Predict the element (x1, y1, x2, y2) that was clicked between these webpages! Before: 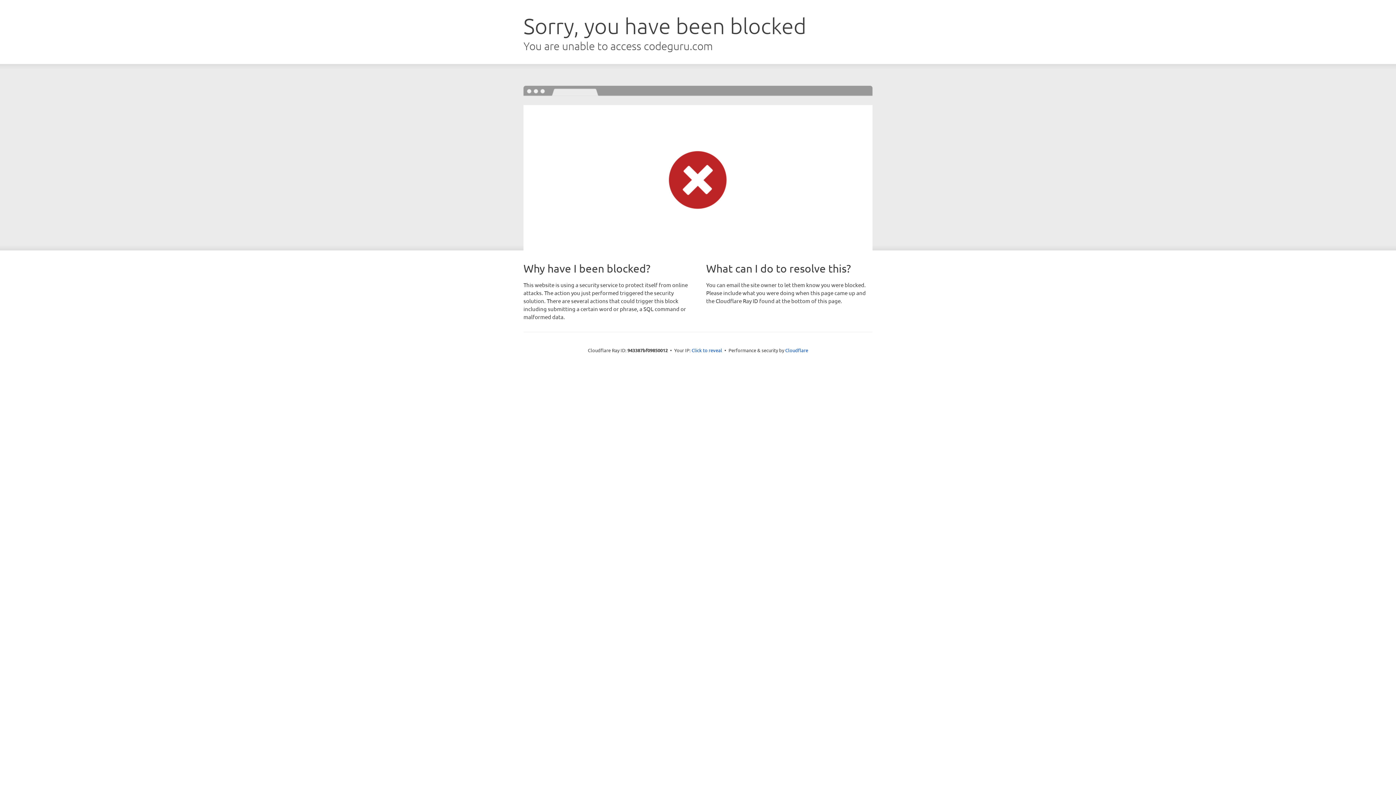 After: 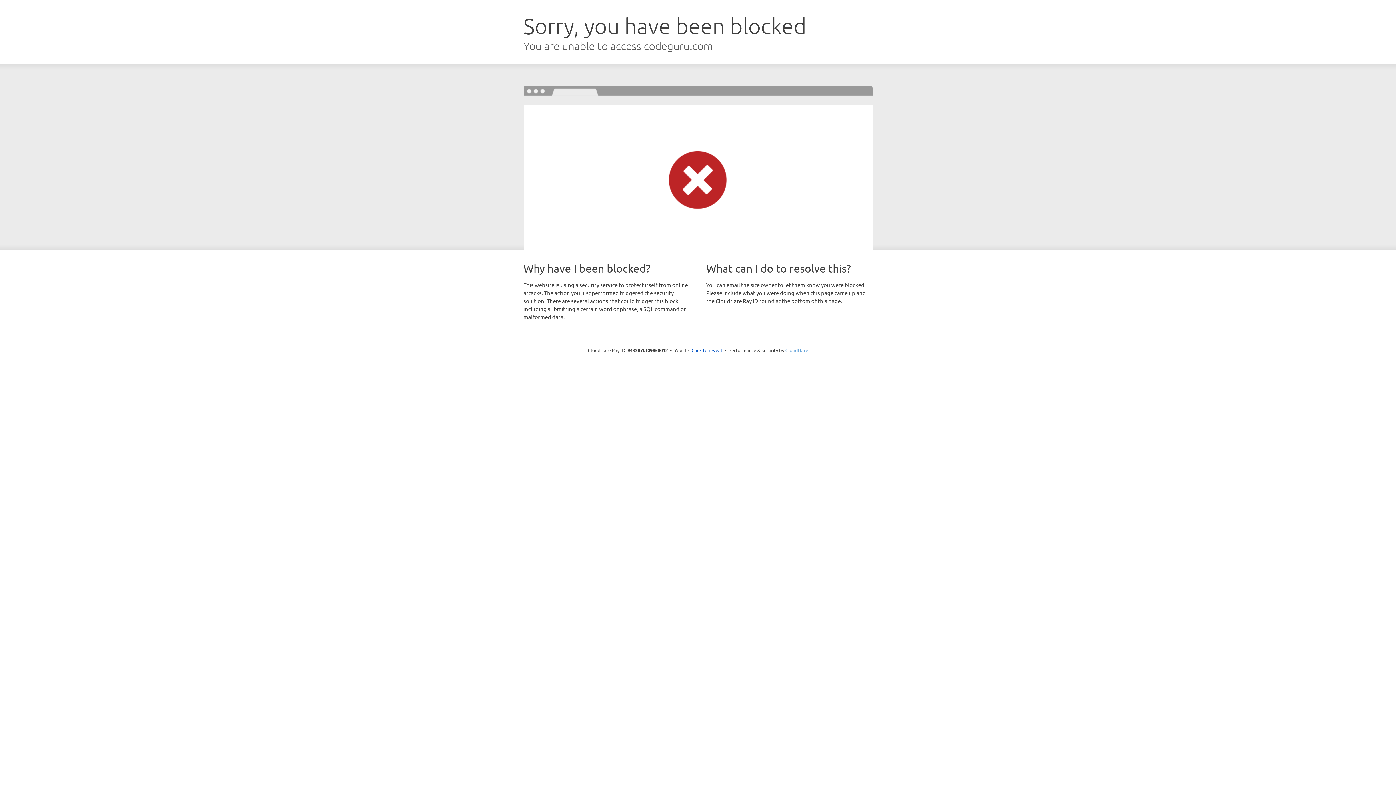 Action: label: Cloudflare bbox: (785, 347, 808, 353)